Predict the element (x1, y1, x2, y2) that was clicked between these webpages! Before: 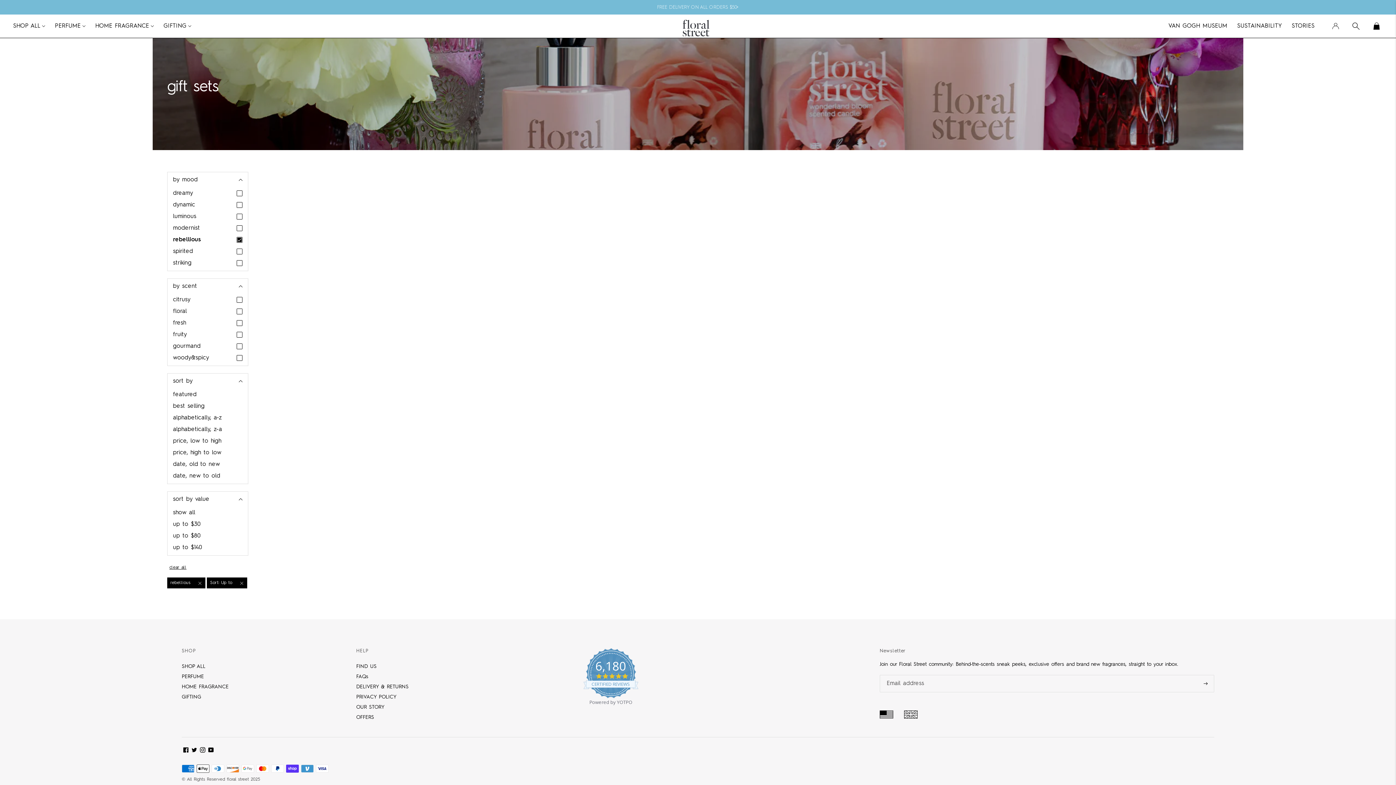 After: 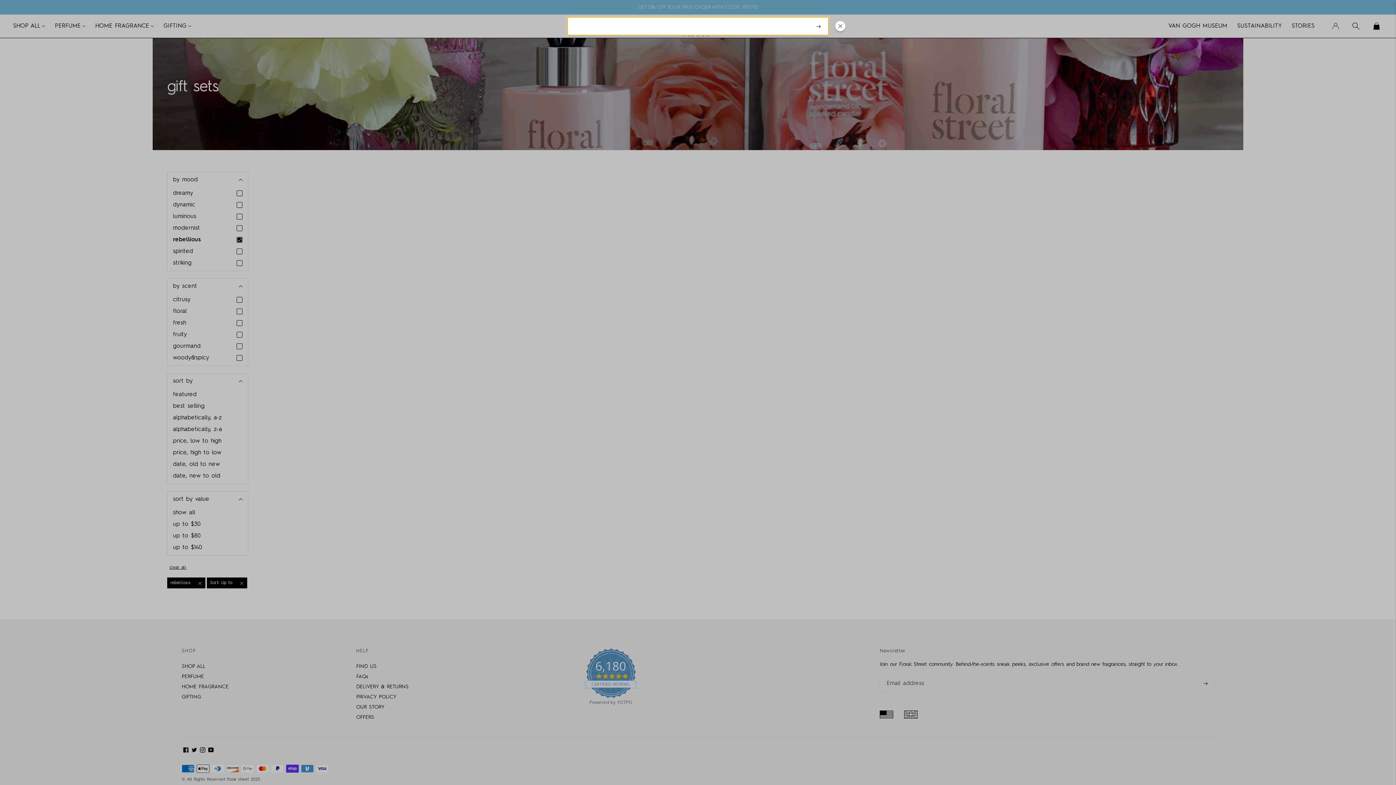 Action: bbox: (1349, 18, 1362, 34)